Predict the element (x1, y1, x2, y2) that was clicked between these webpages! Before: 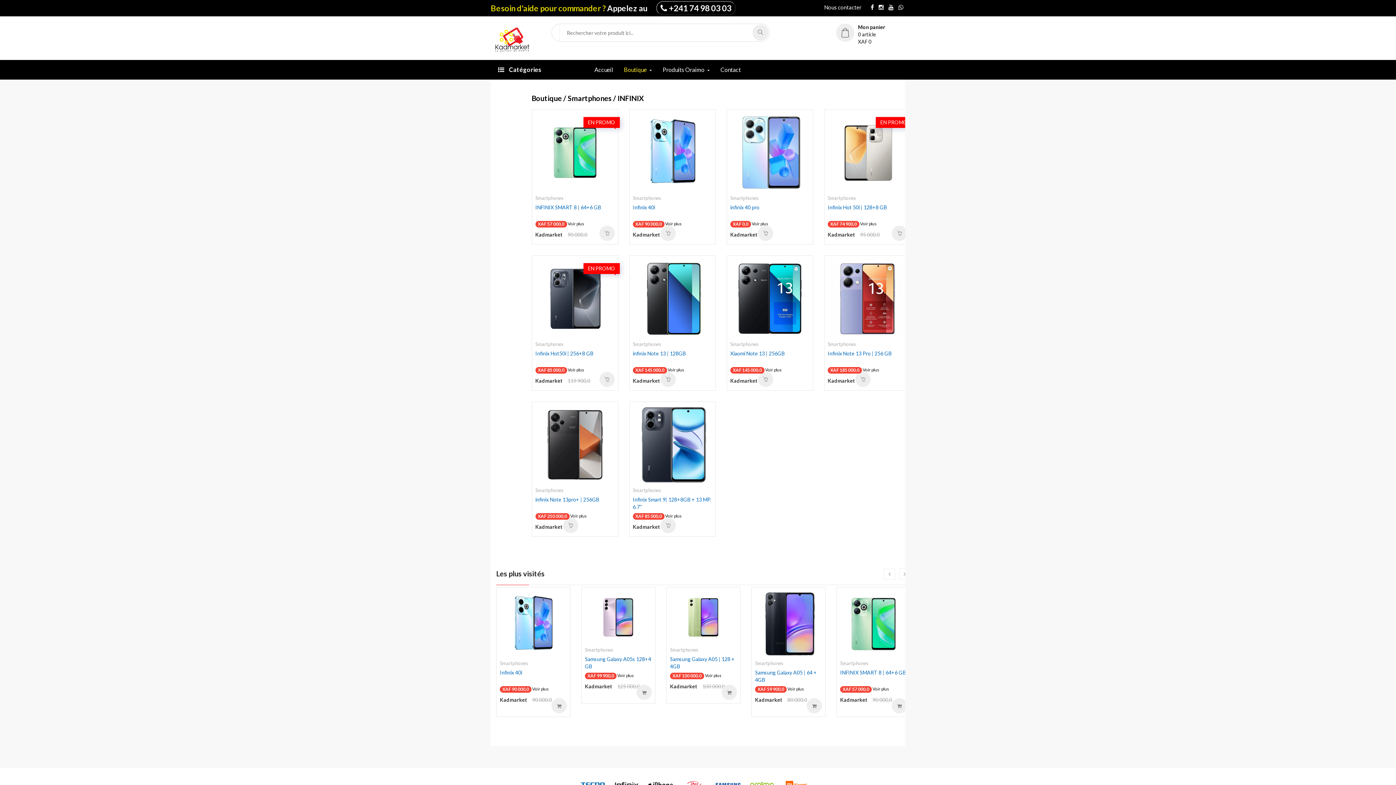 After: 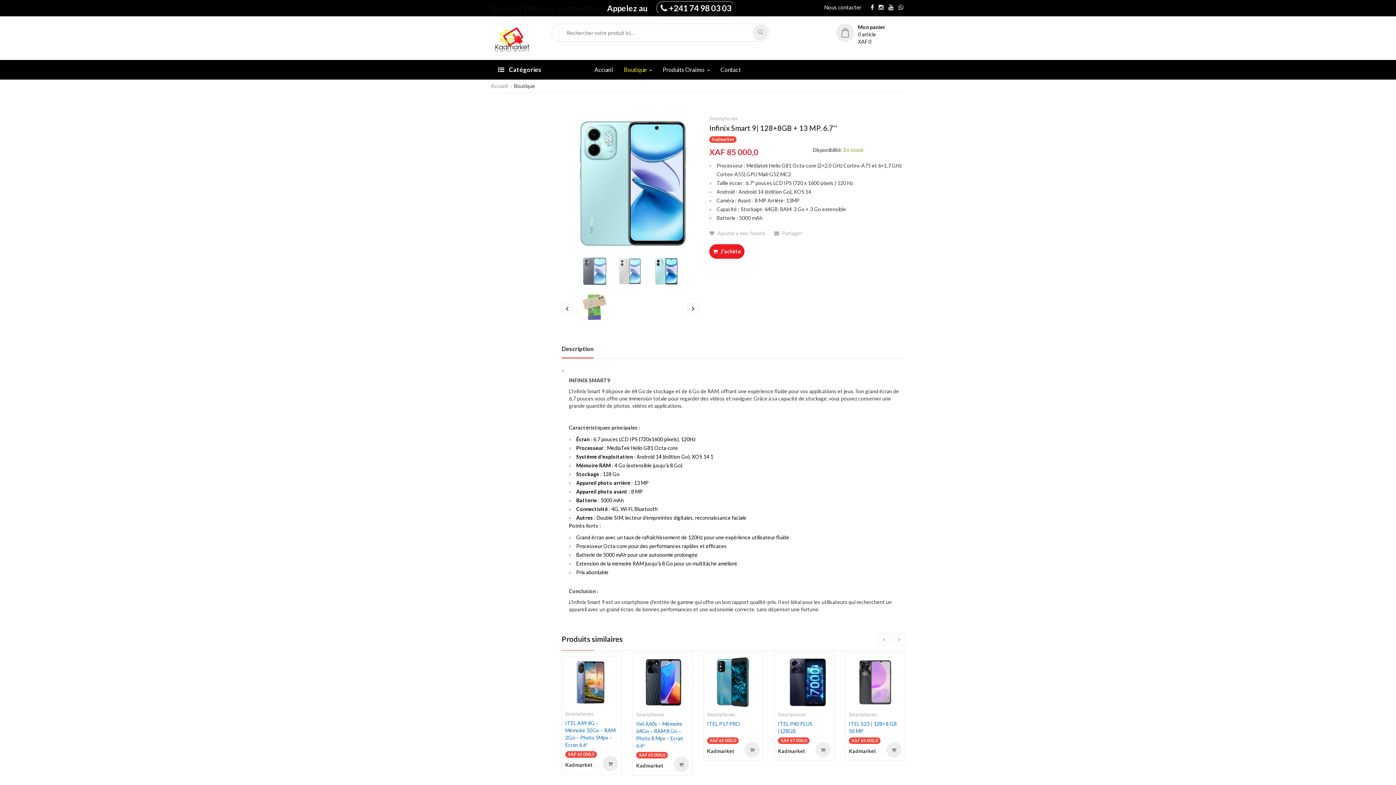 Action: label:   bbox: (632, 441, 712, 447)